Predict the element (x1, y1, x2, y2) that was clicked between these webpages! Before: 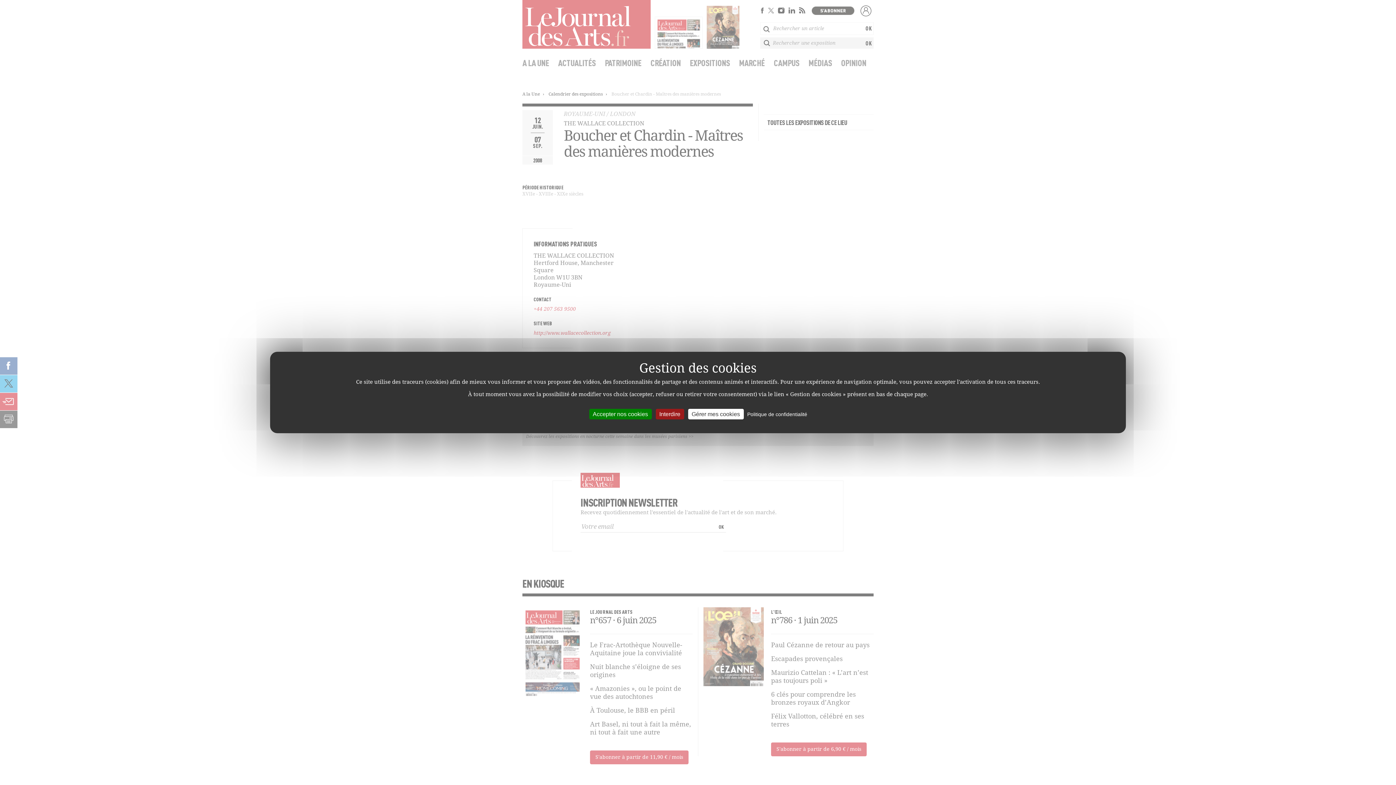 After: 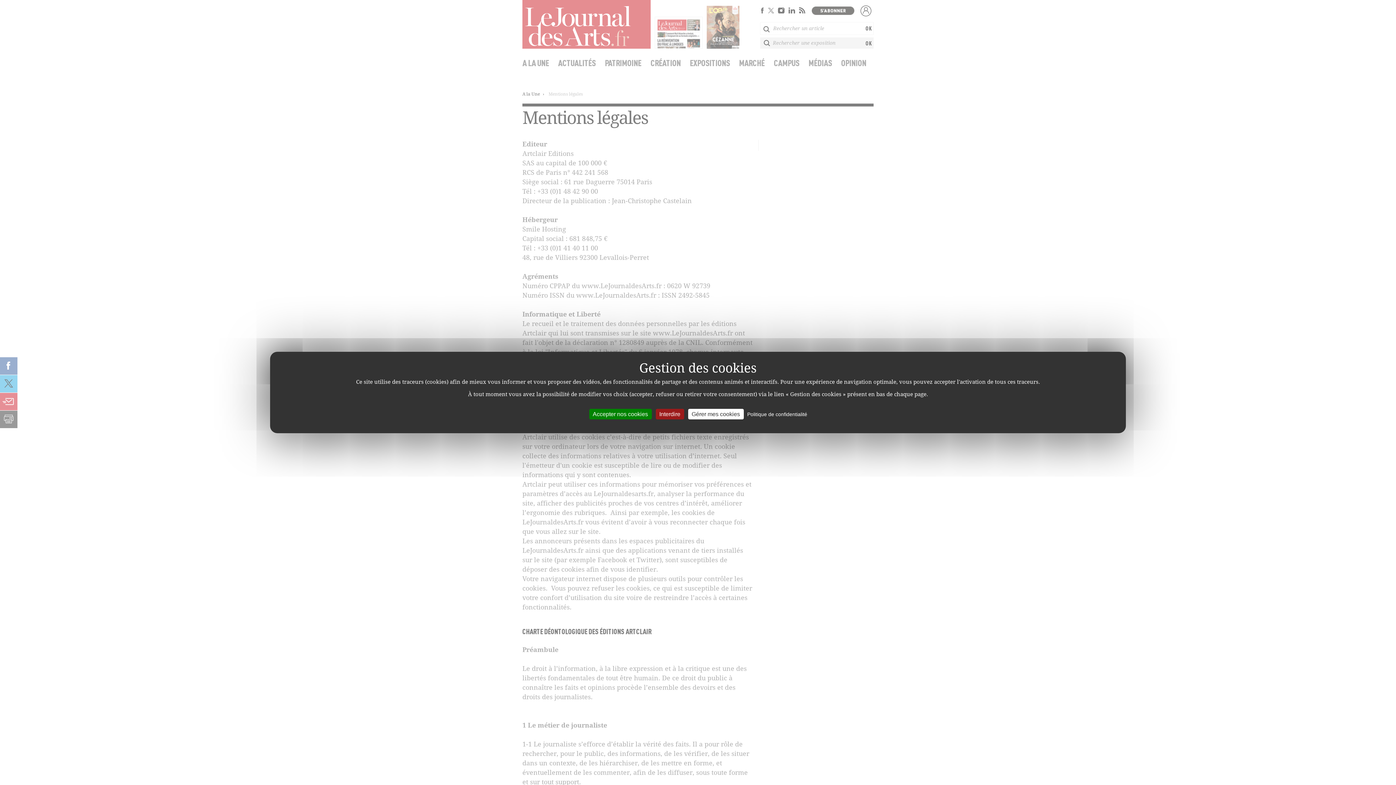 Action: bbox: (745, 411, 809, 417) label: Politique de confidentialité